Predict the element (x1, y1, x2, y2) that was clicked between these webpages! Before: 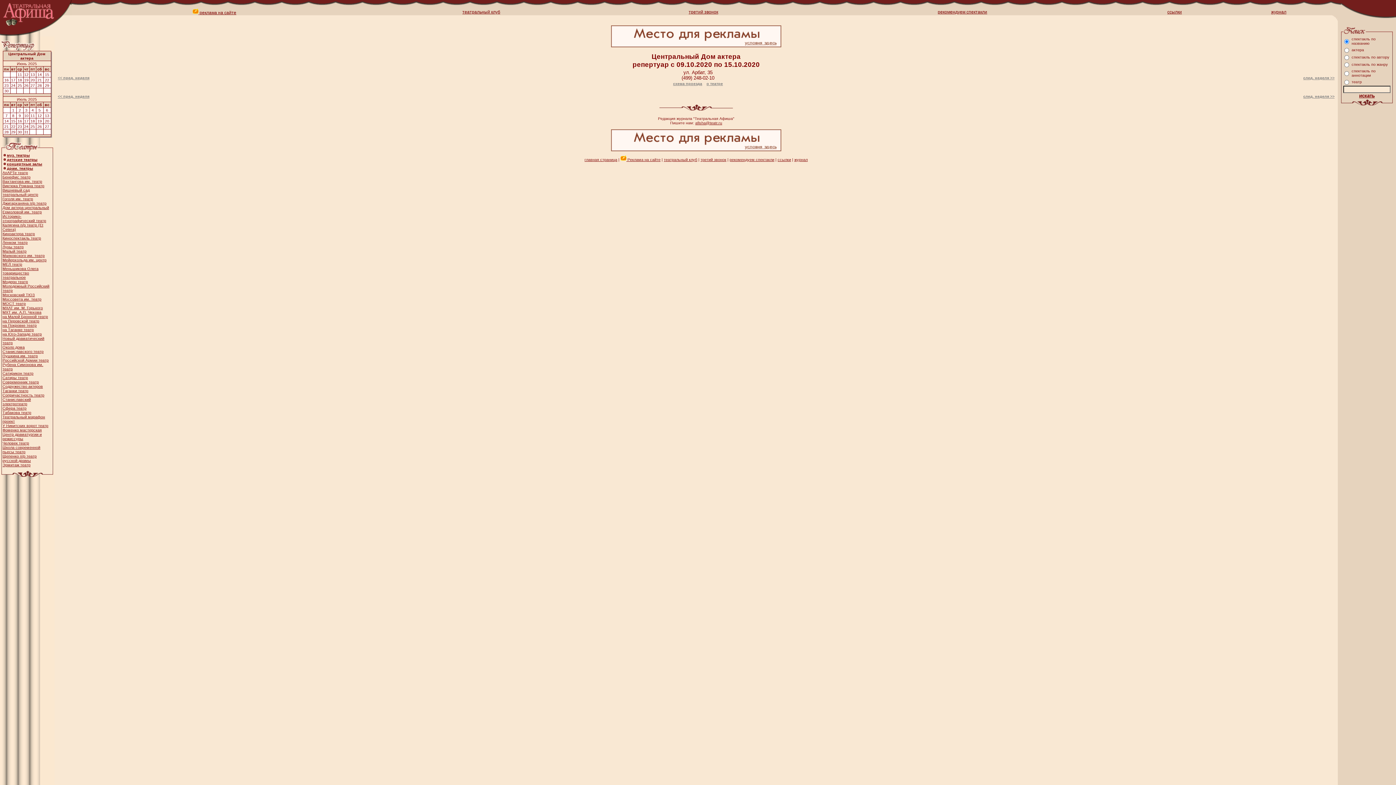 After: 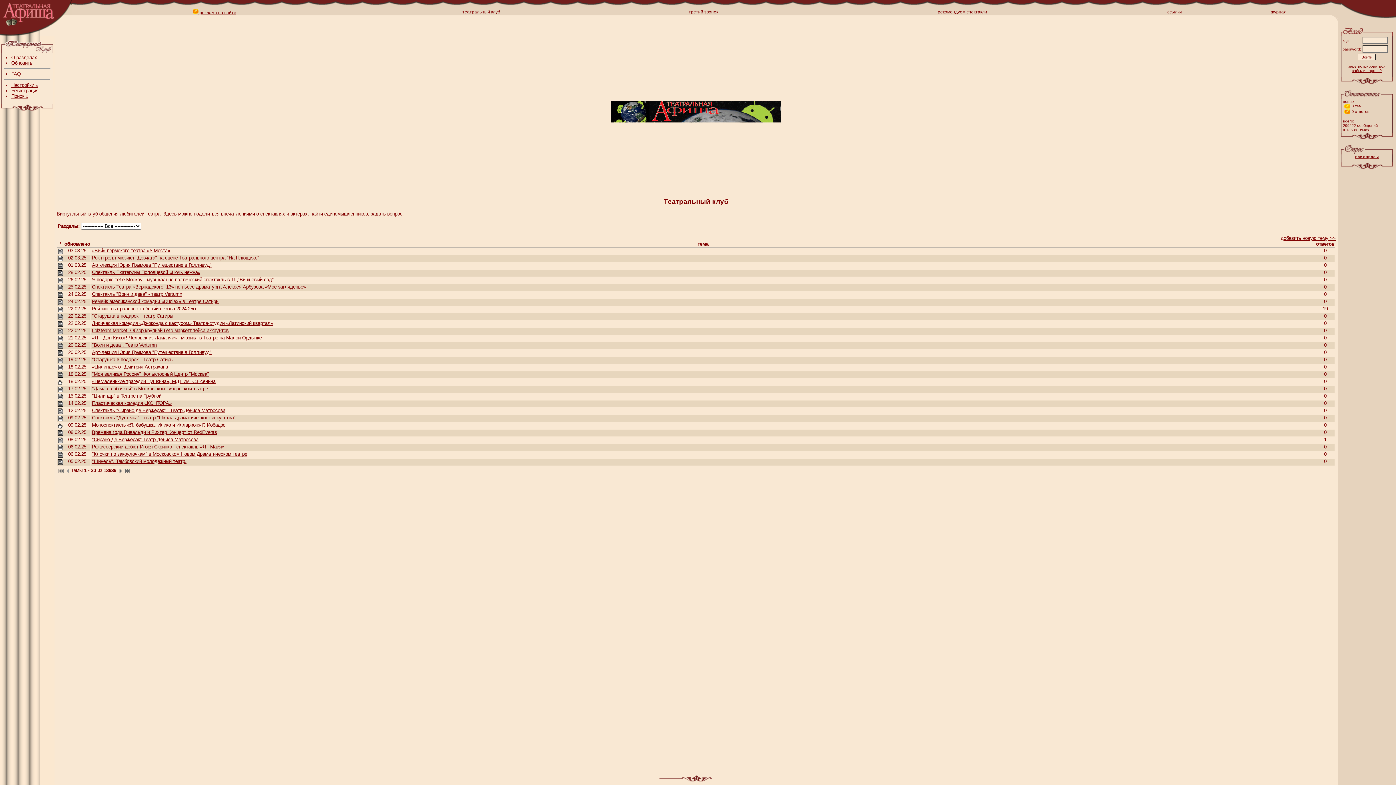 Action: label: театральный клуб bbox: (664, 157, 697, 161)